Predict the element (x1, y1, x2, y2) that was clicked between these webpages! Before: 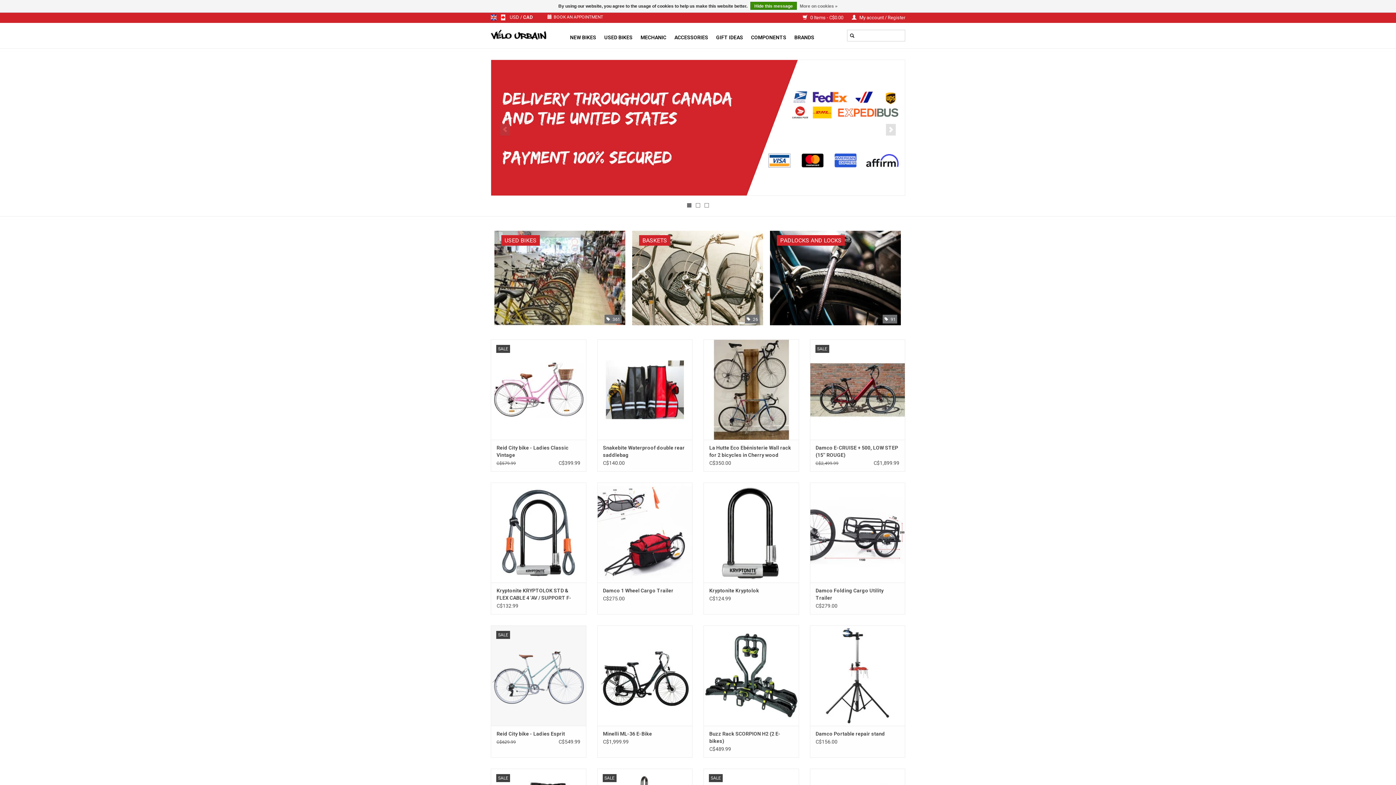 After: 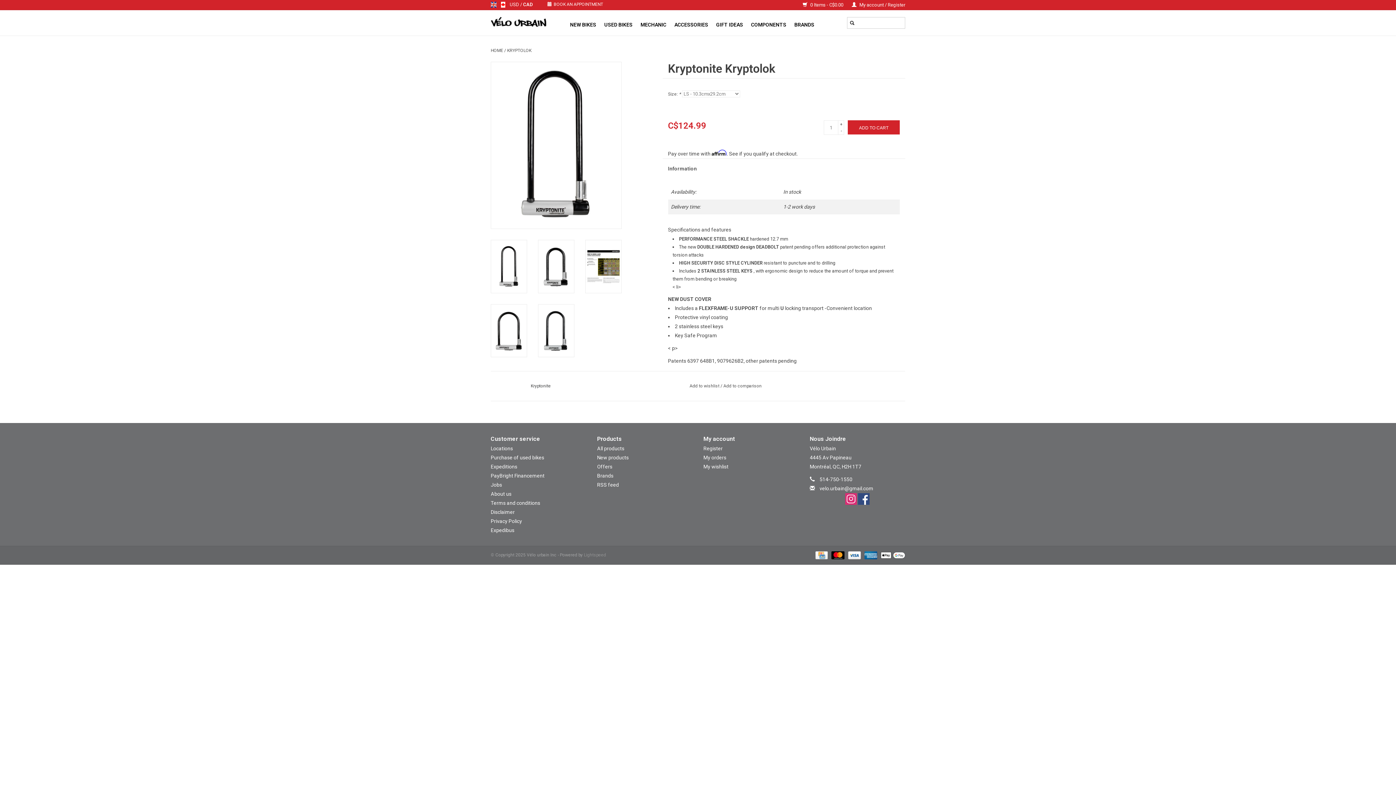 Action: label: Kryptonite Kryptolok bbox: (709, 587, 793, 594)